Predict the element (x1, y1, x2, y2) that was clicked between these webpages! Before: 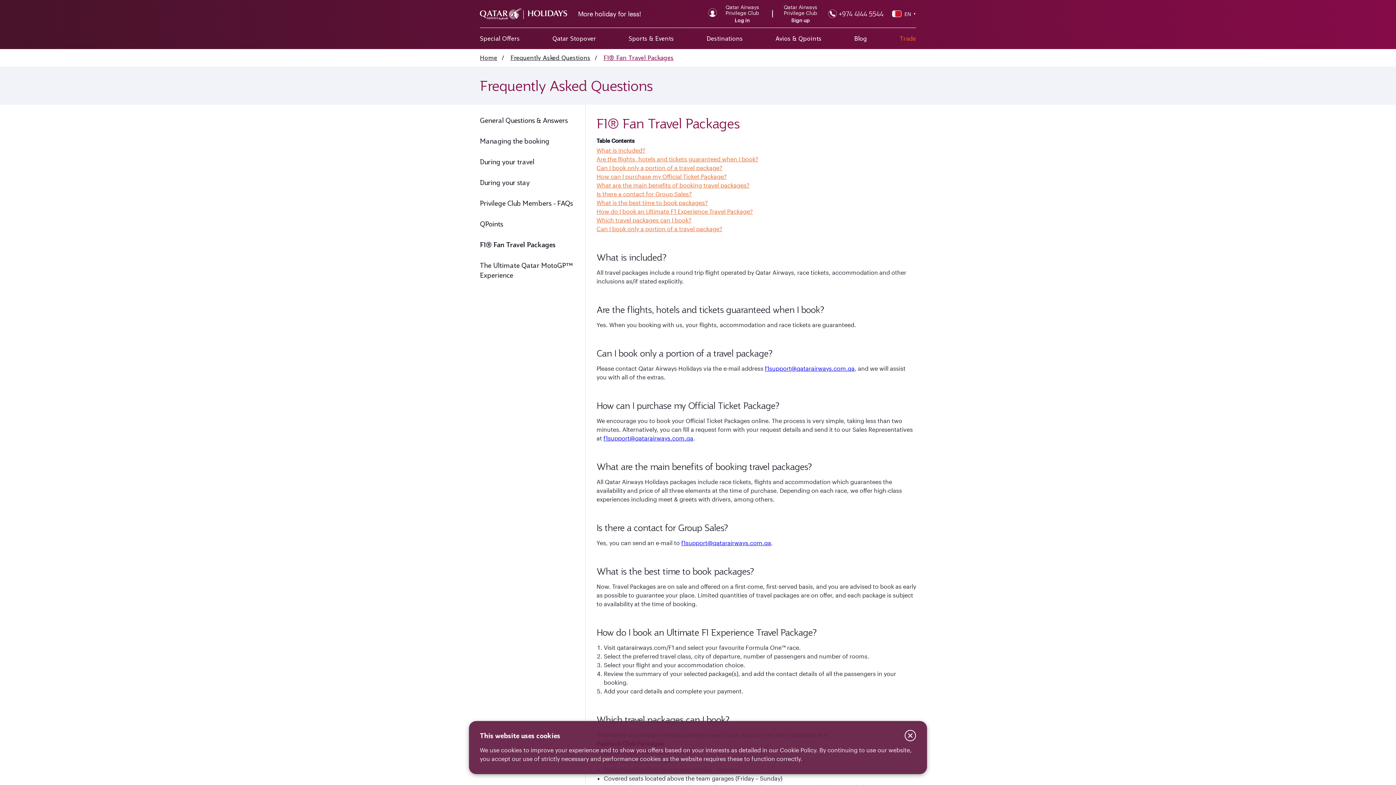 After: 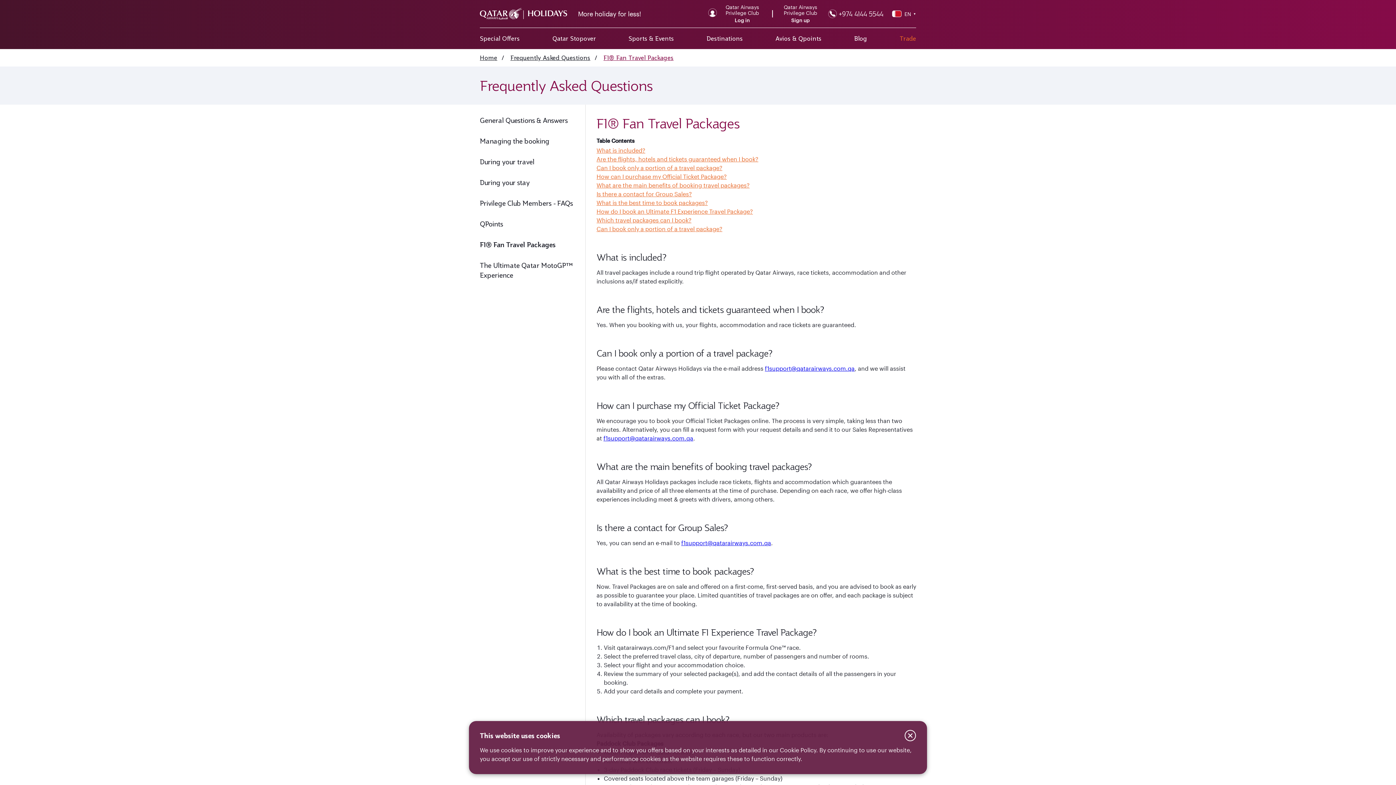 Action: label: +974 4144 5544 bbox: (828, 8, 883, 18)